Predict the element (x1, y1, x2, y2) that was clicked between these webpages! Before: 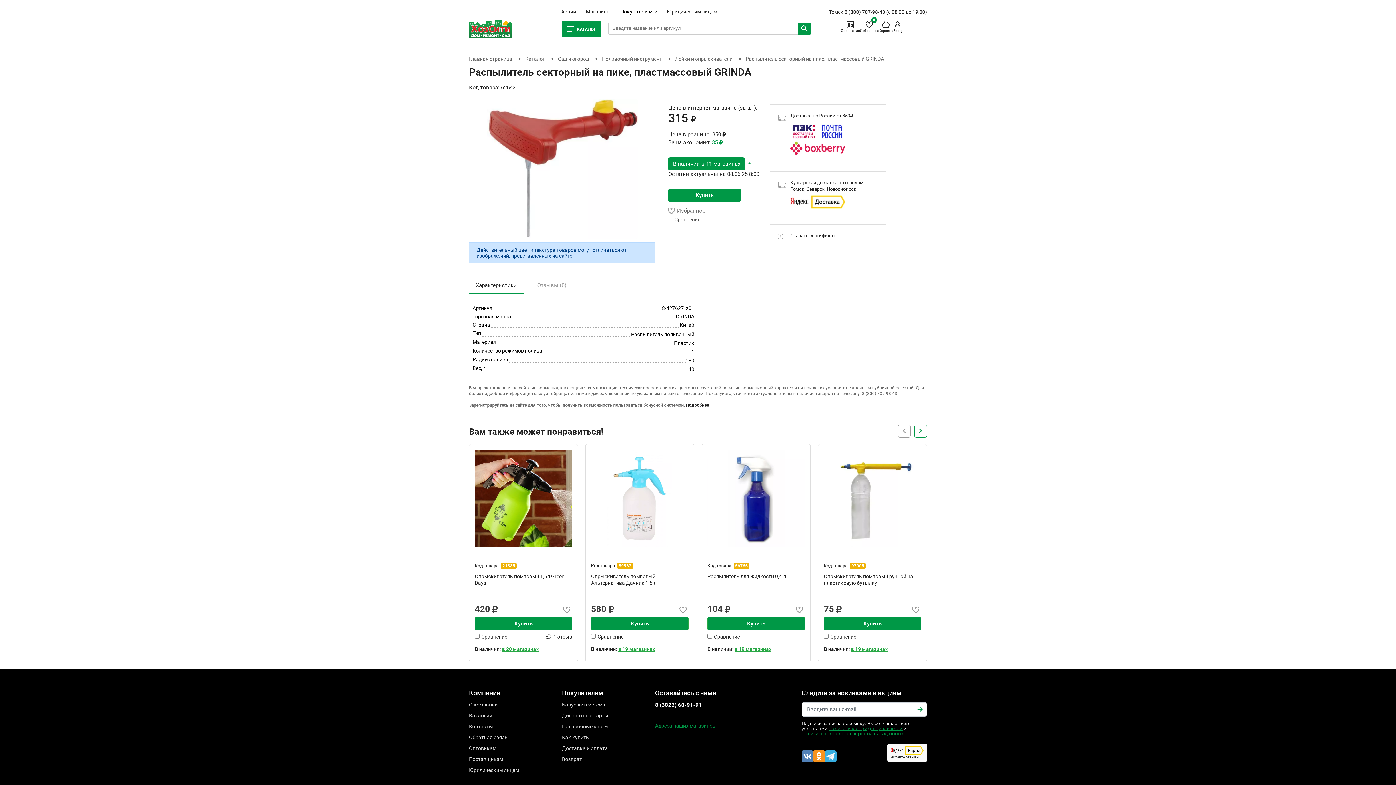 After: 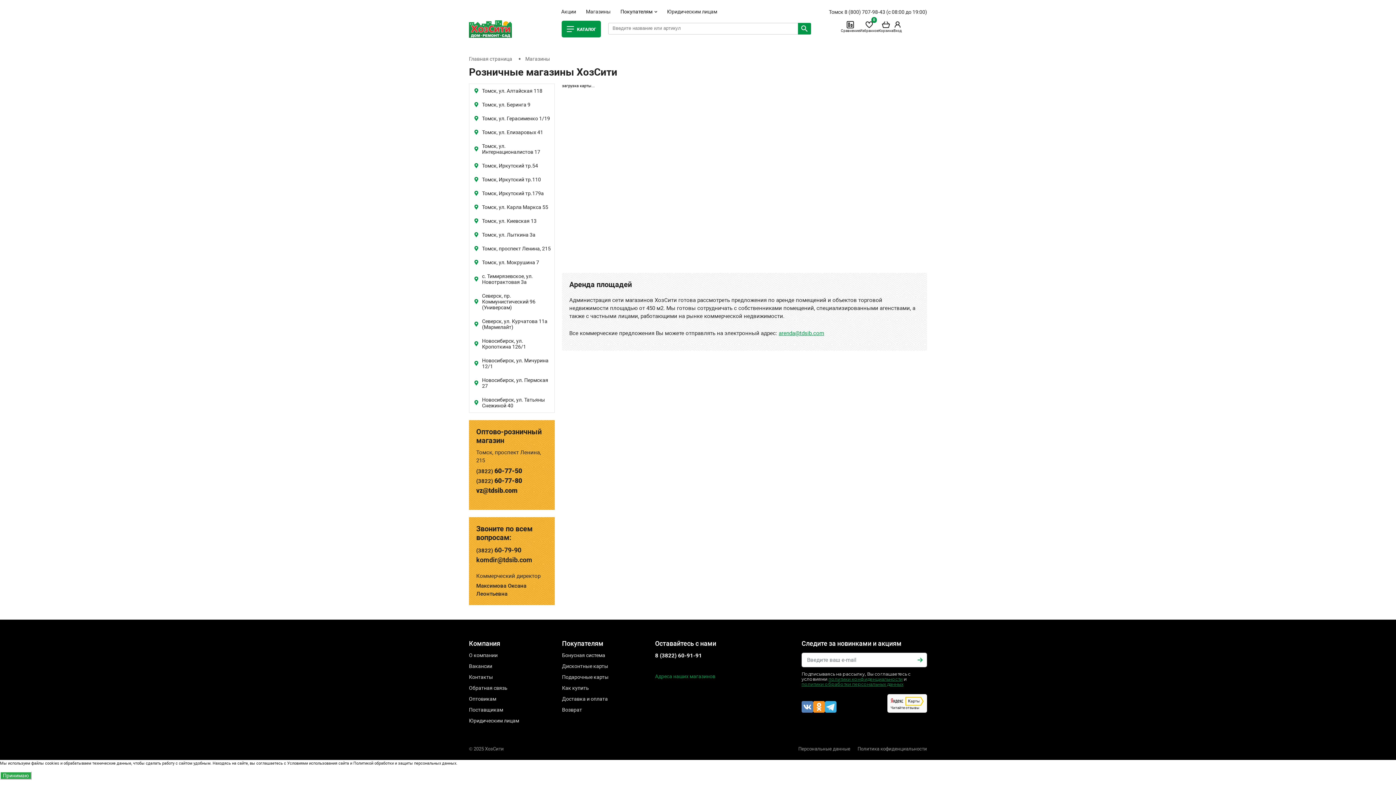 Action: label: Магазины bbox: (586, 8, 610, 14)